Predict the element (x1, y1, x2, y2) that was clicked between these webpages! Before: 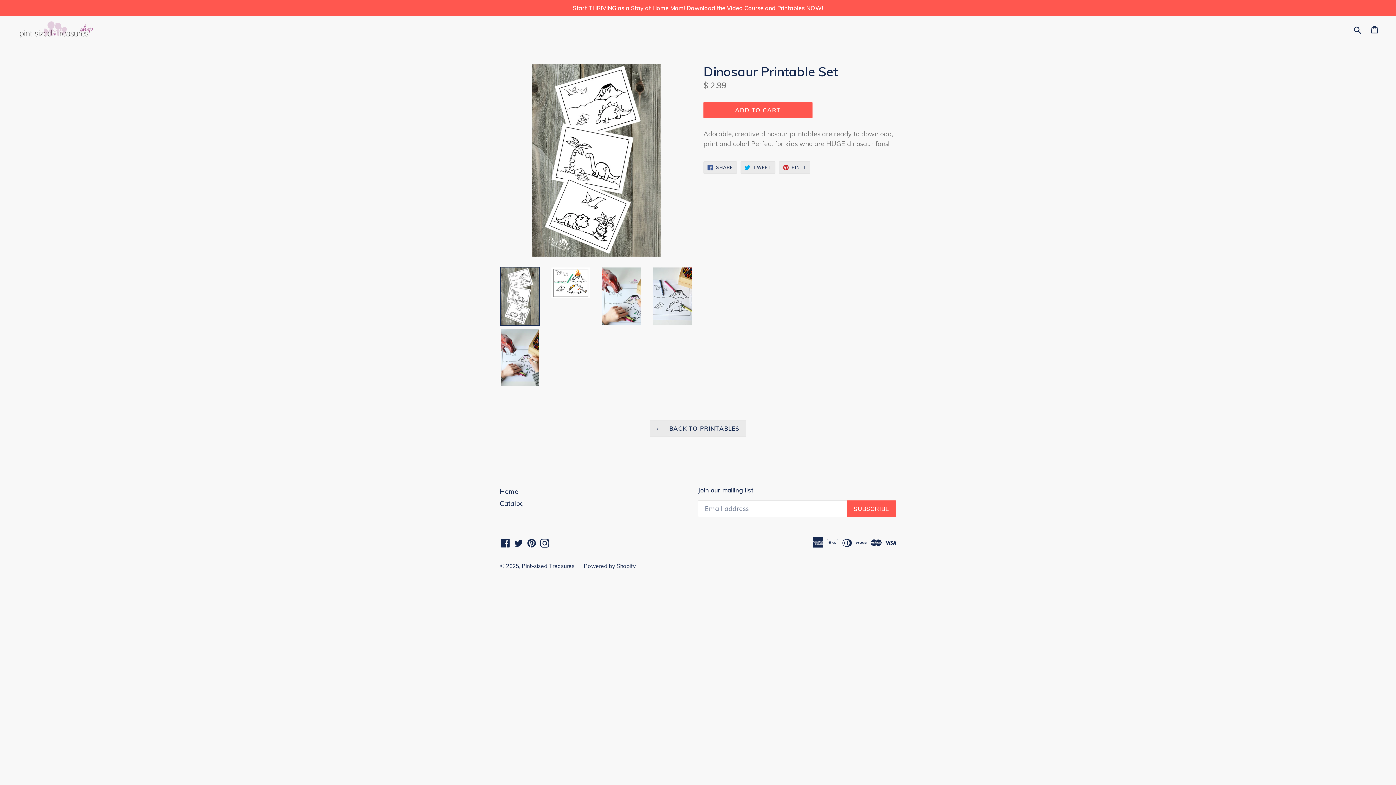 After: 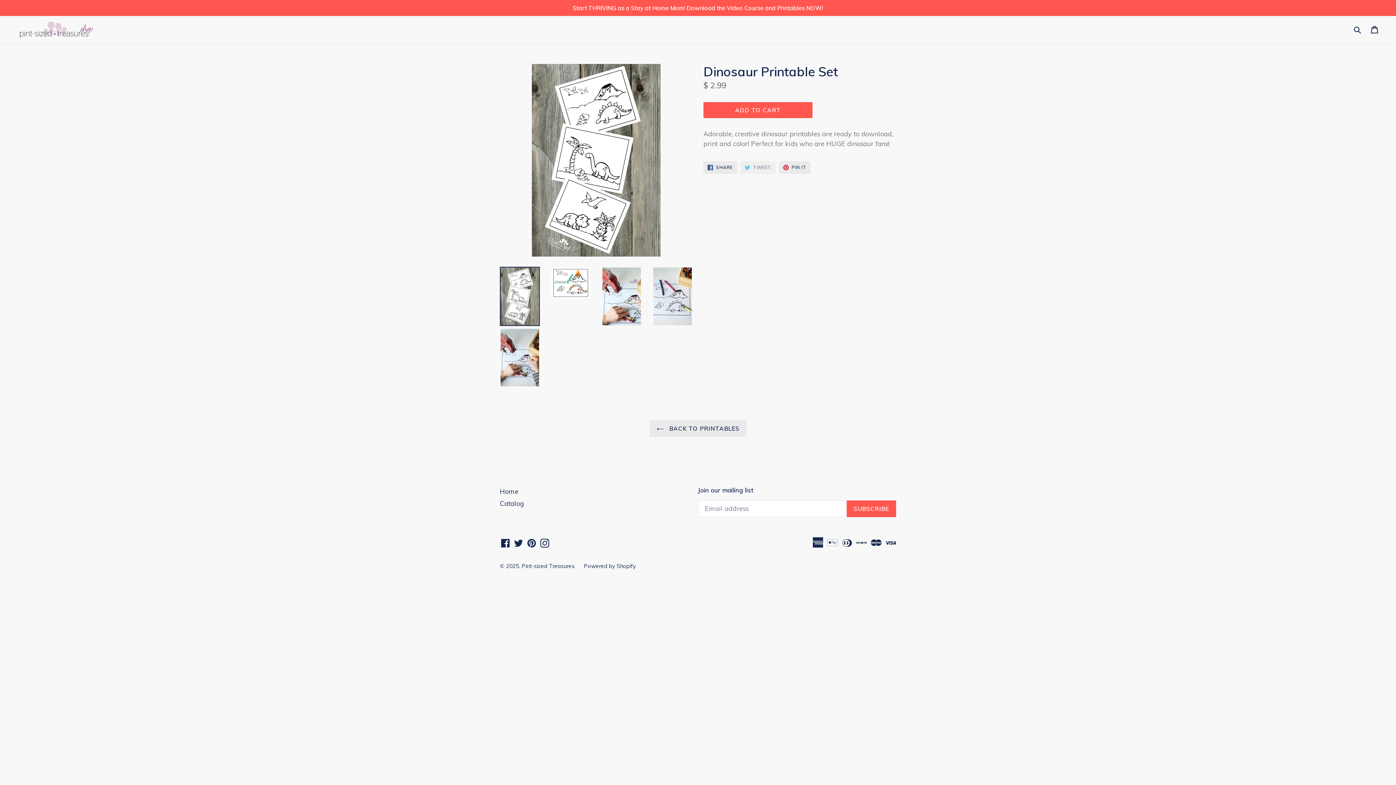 Action: label:  TWEET
TWEET ON TWITTER bbox: (740, 161, 775, 173)